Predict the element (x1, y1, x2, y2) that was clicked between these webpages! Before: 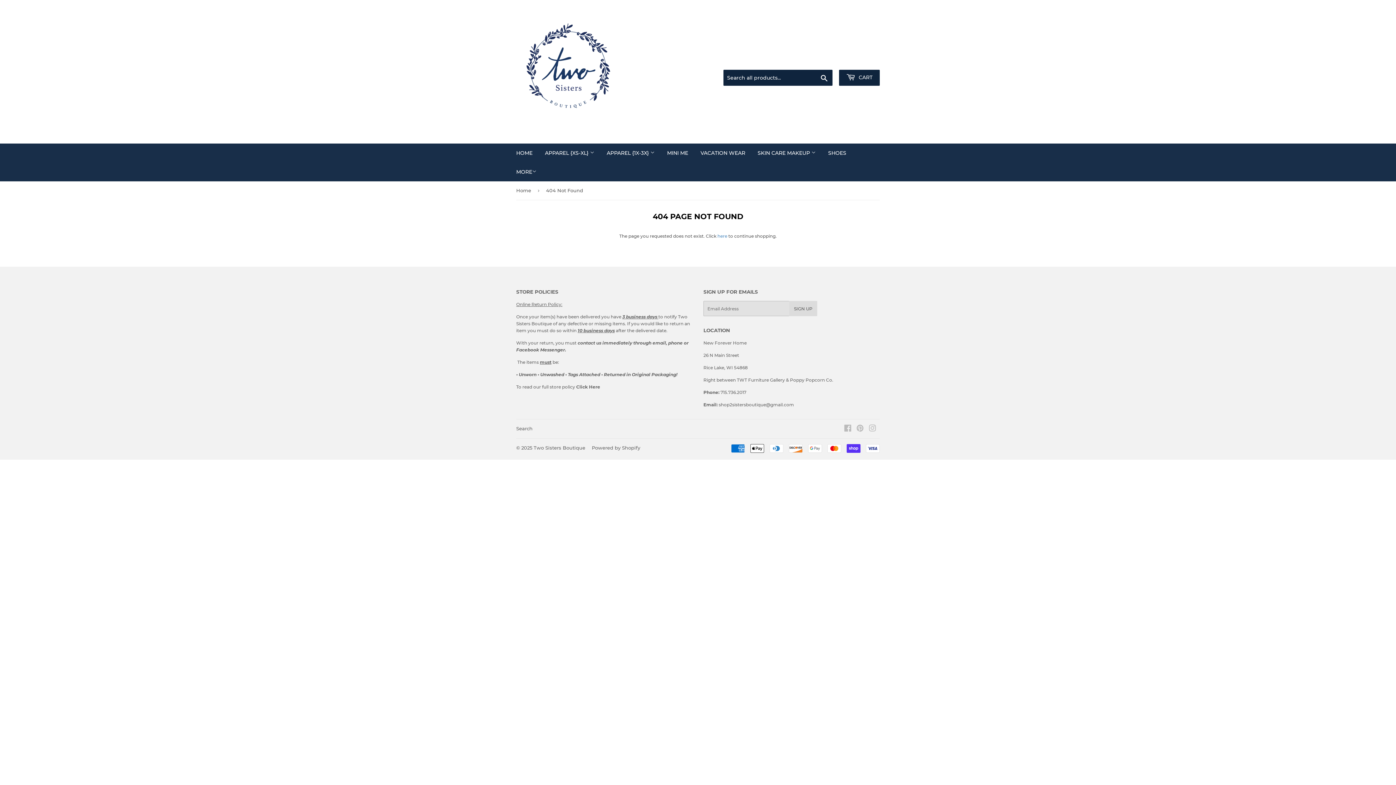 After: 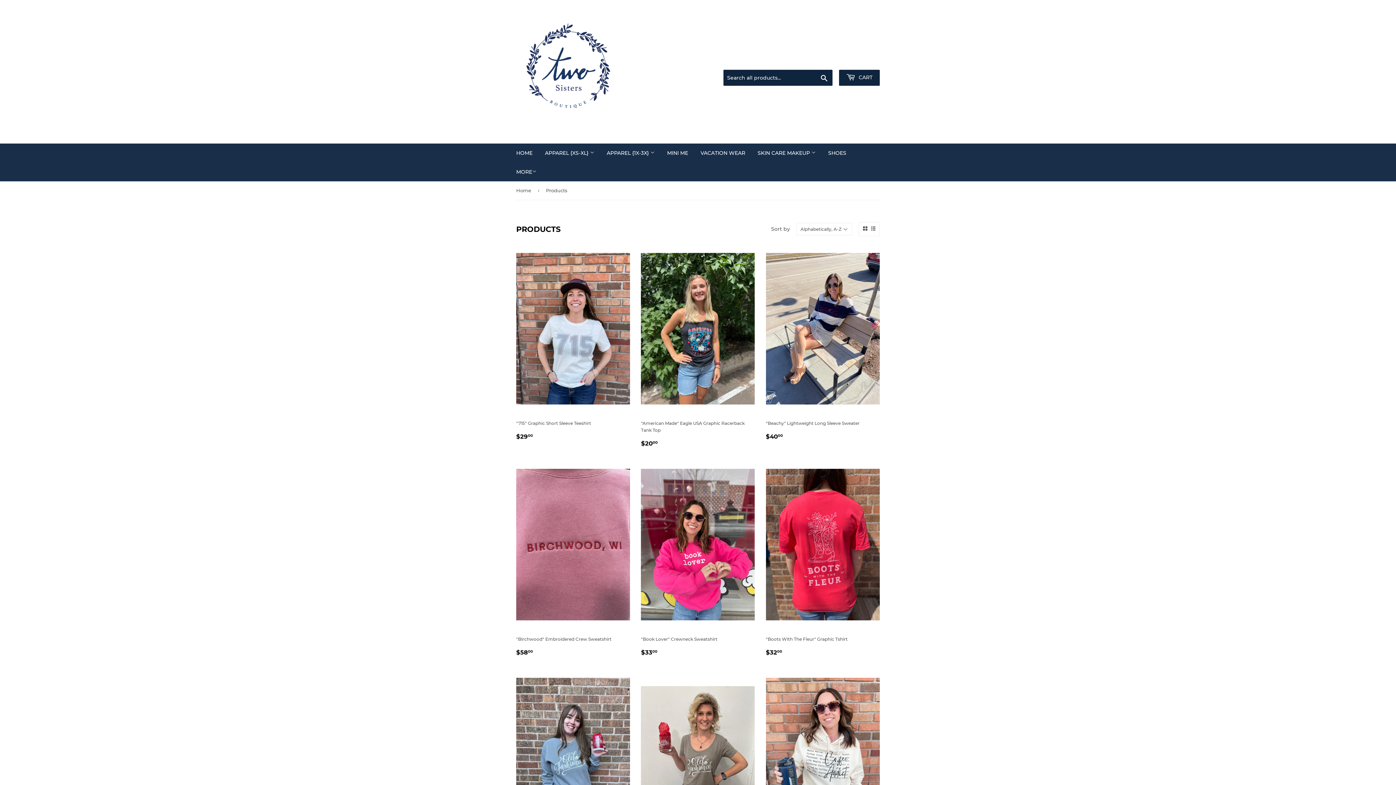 Action: bbox: (717, 233, 727, 238) label: here